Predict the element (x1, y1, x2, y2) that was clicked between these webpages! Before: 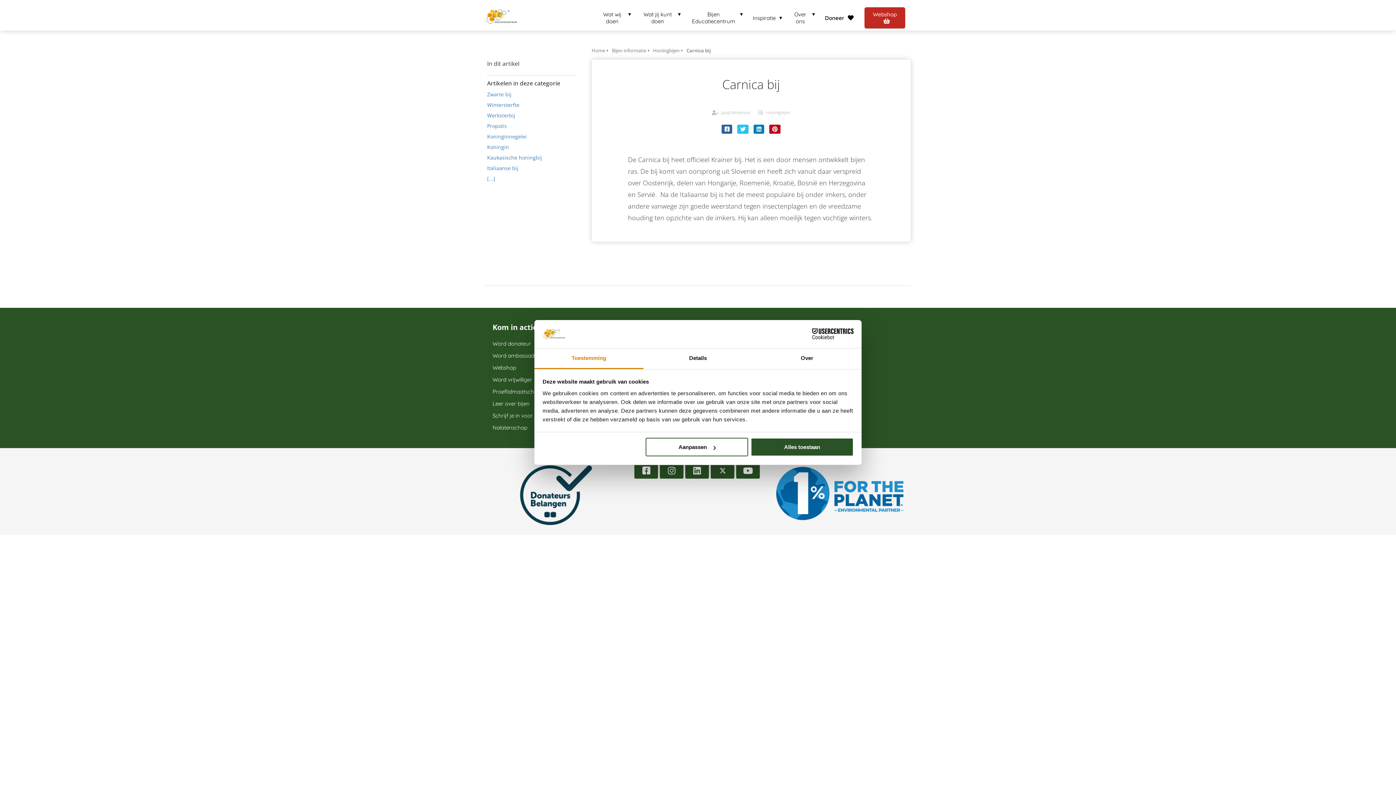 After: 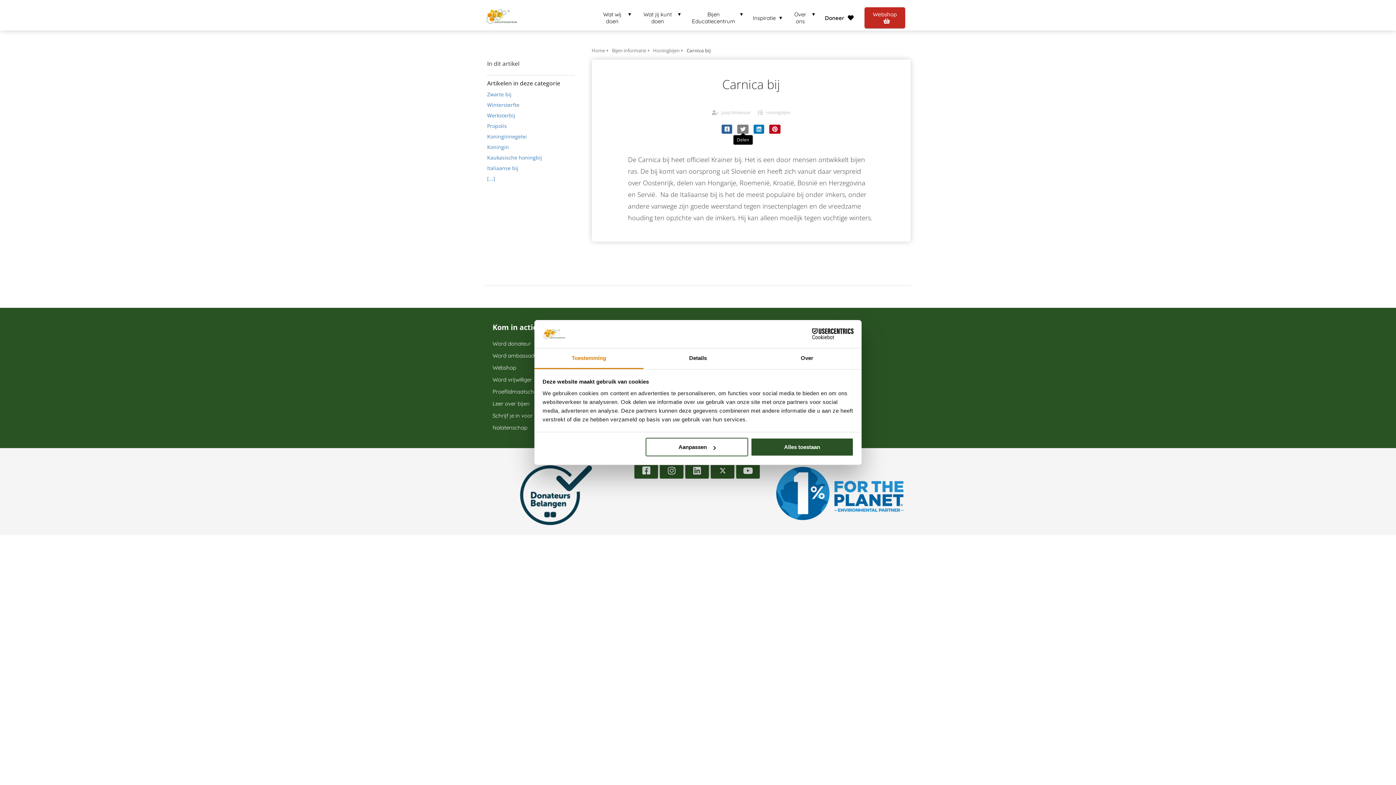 Action: bbox: (737, 124, 748, 133)